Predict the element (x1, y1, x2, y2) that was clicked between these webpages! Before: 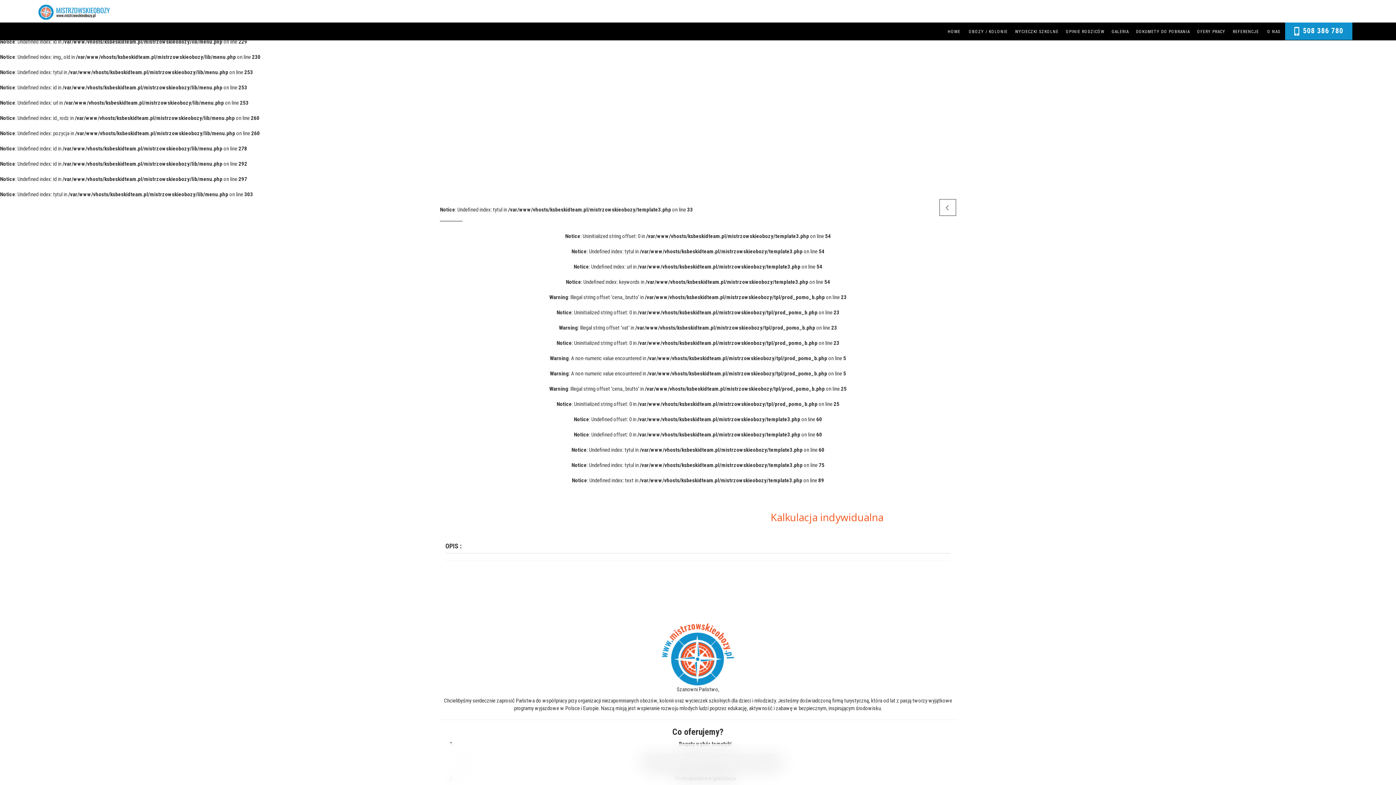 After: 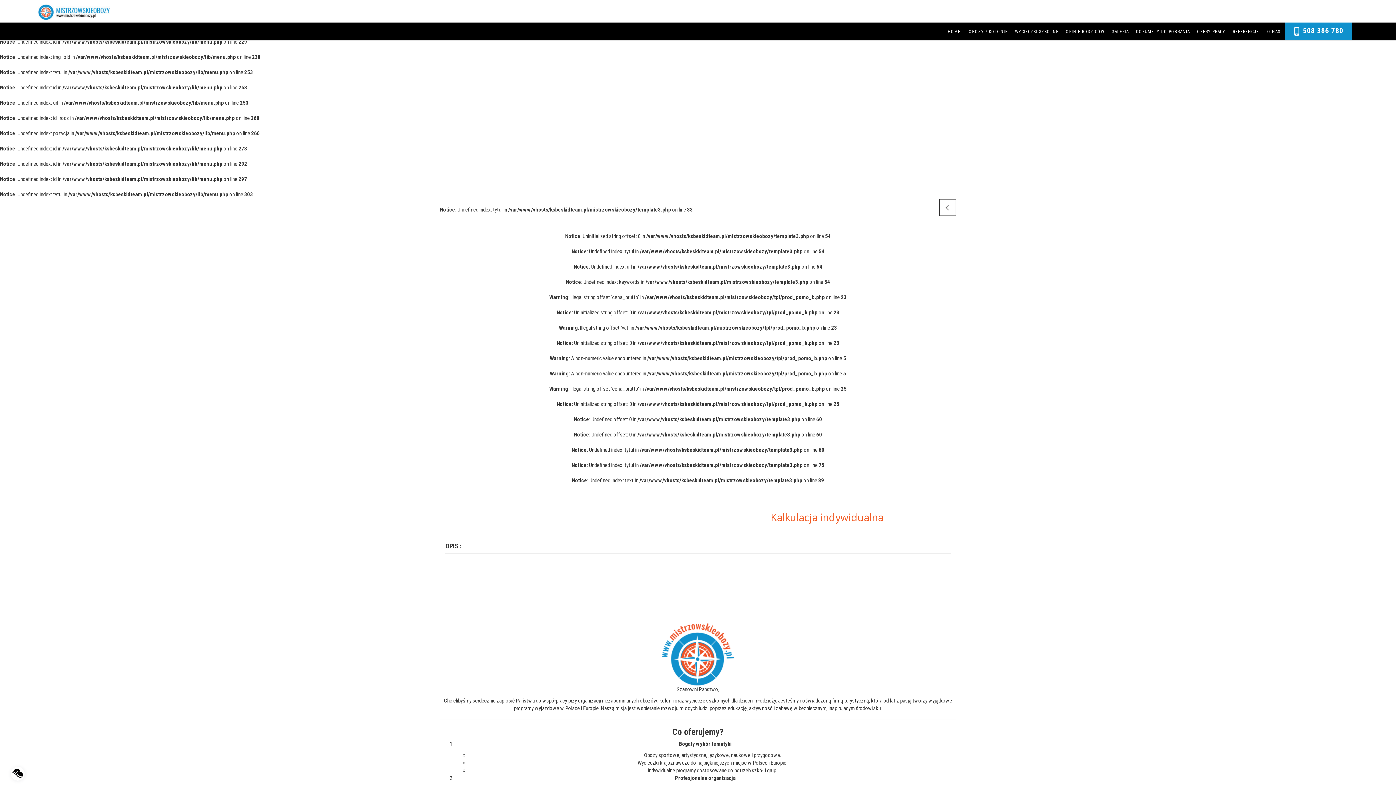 Action: bbox: (893, 761, 1038, 774) label: Zapisz